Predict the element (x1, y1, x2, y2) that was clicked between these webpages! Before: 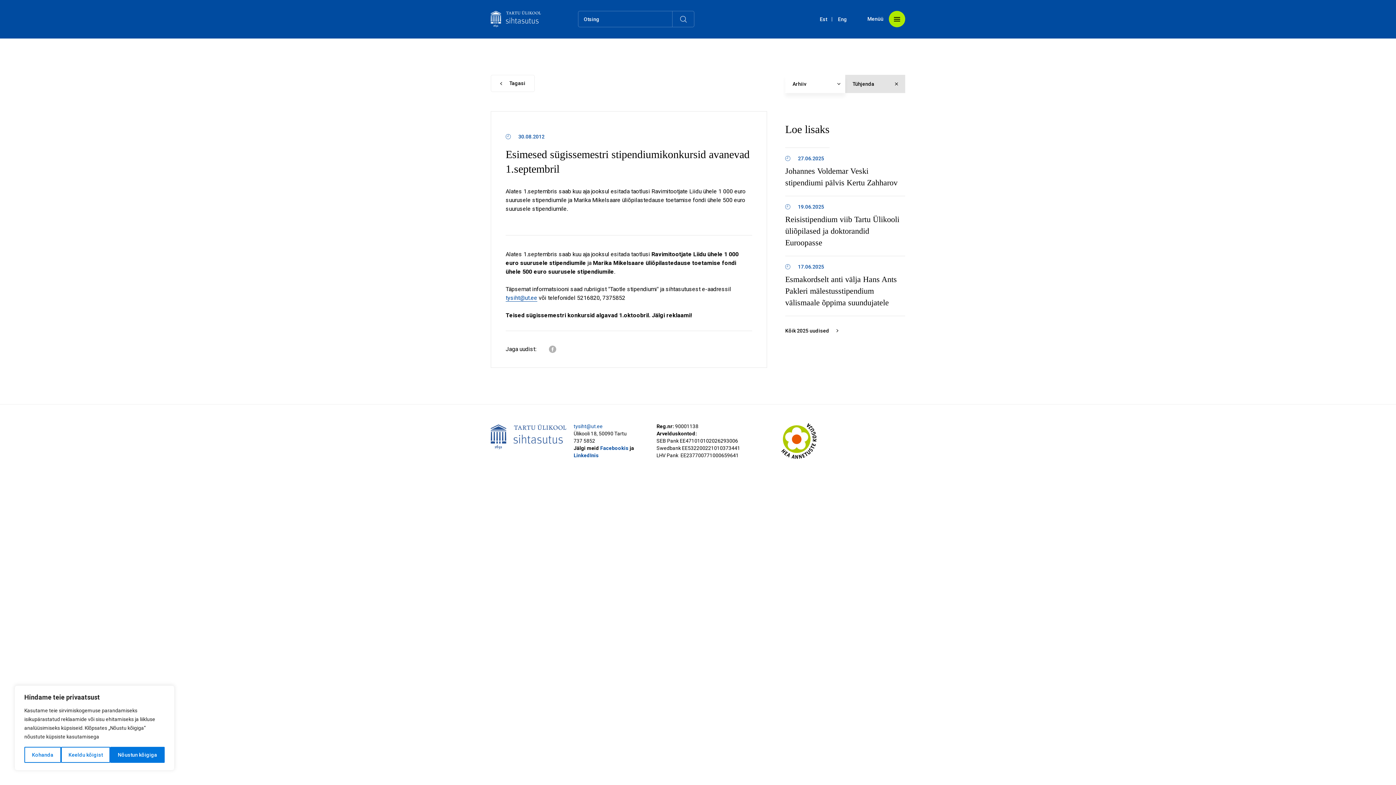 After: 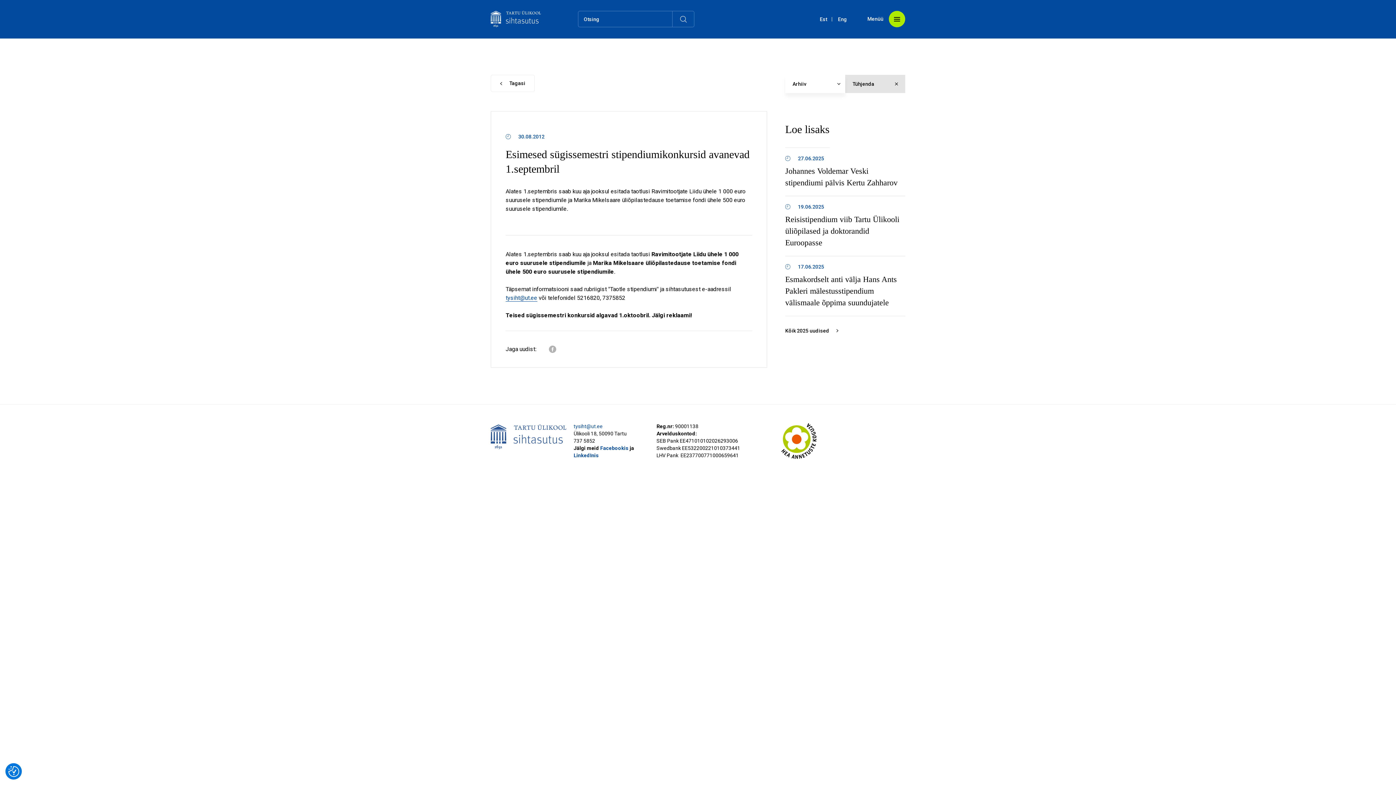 Action: label: Keeldu kõigist bbox: (60, 747, 110, 763)